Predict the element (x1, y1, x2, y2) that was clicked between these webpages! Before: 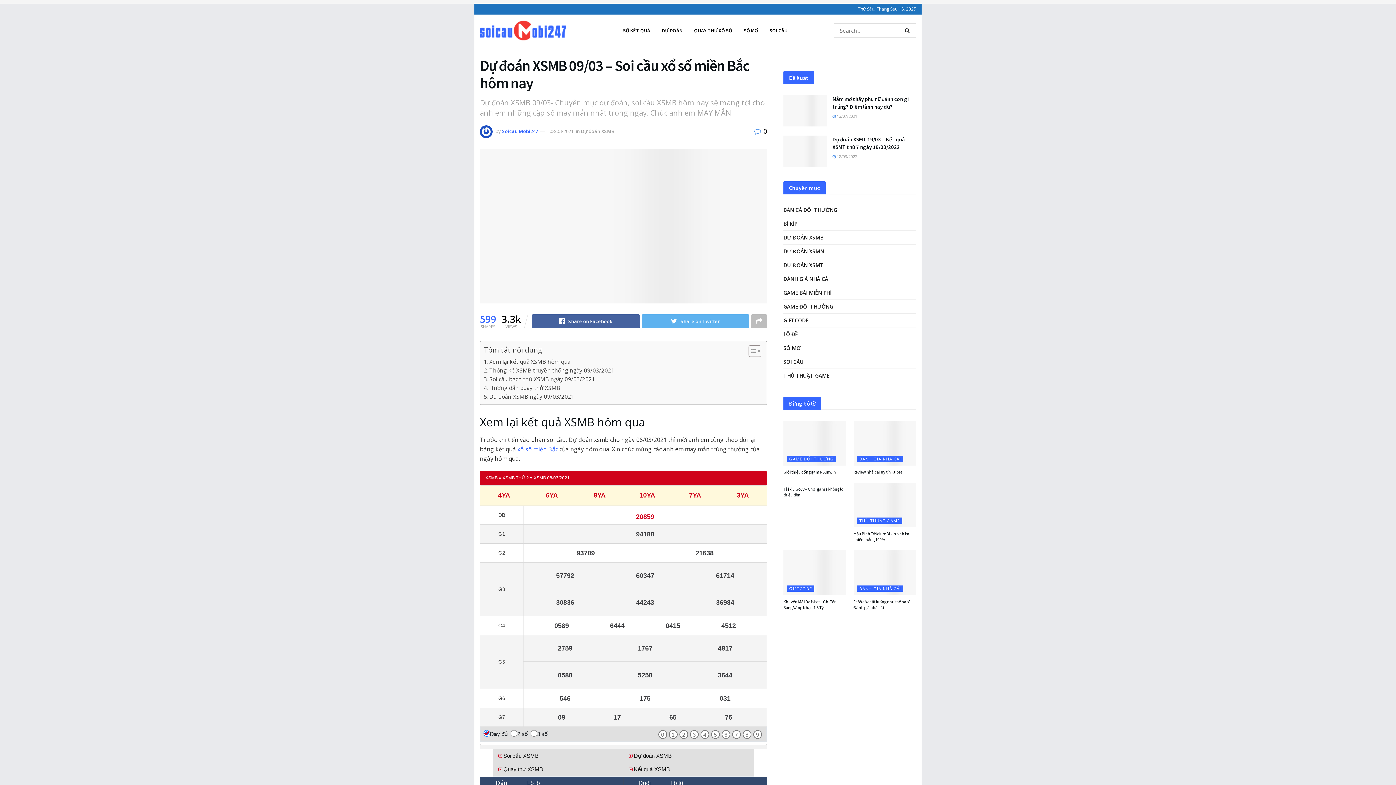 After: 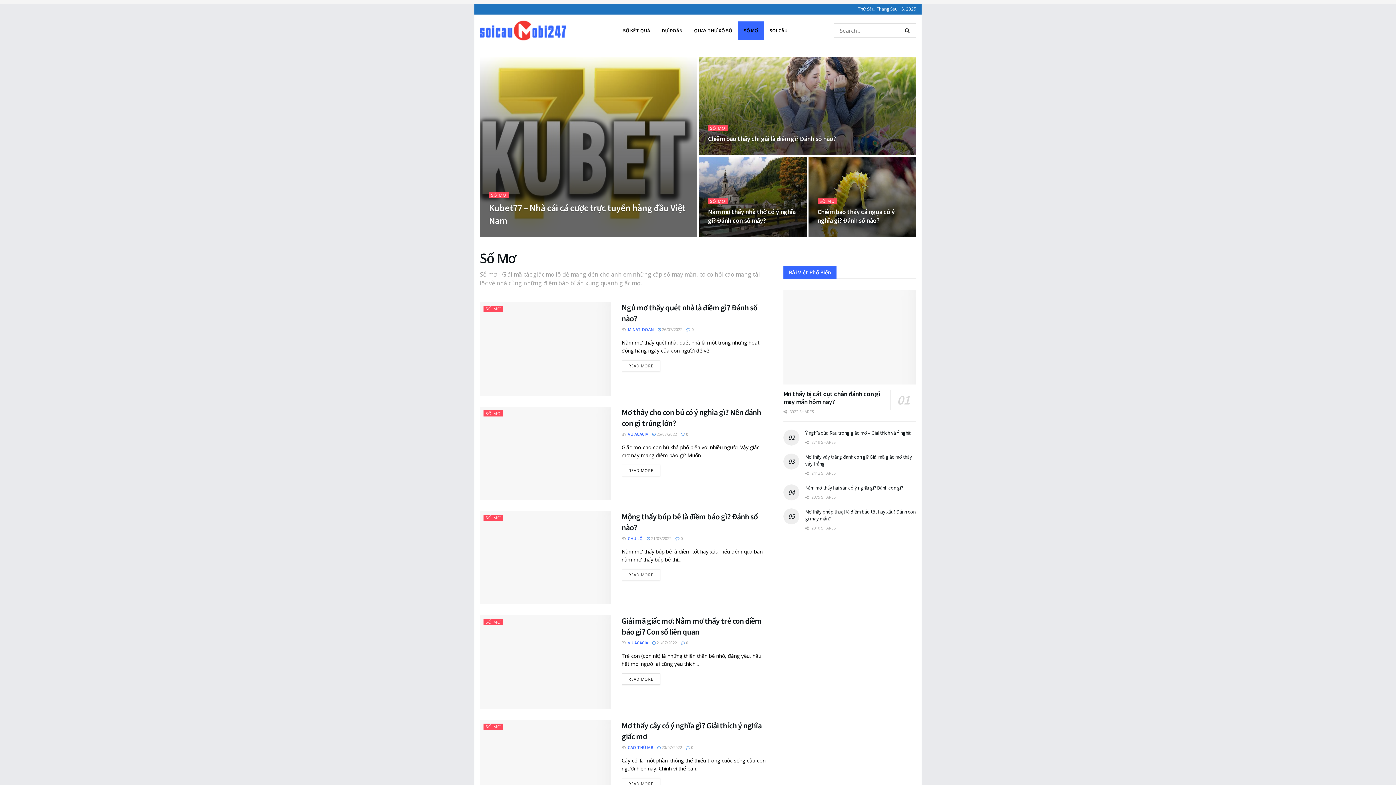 Action: label: SỔ MƠ bbox: (783, 343, 800, 352)